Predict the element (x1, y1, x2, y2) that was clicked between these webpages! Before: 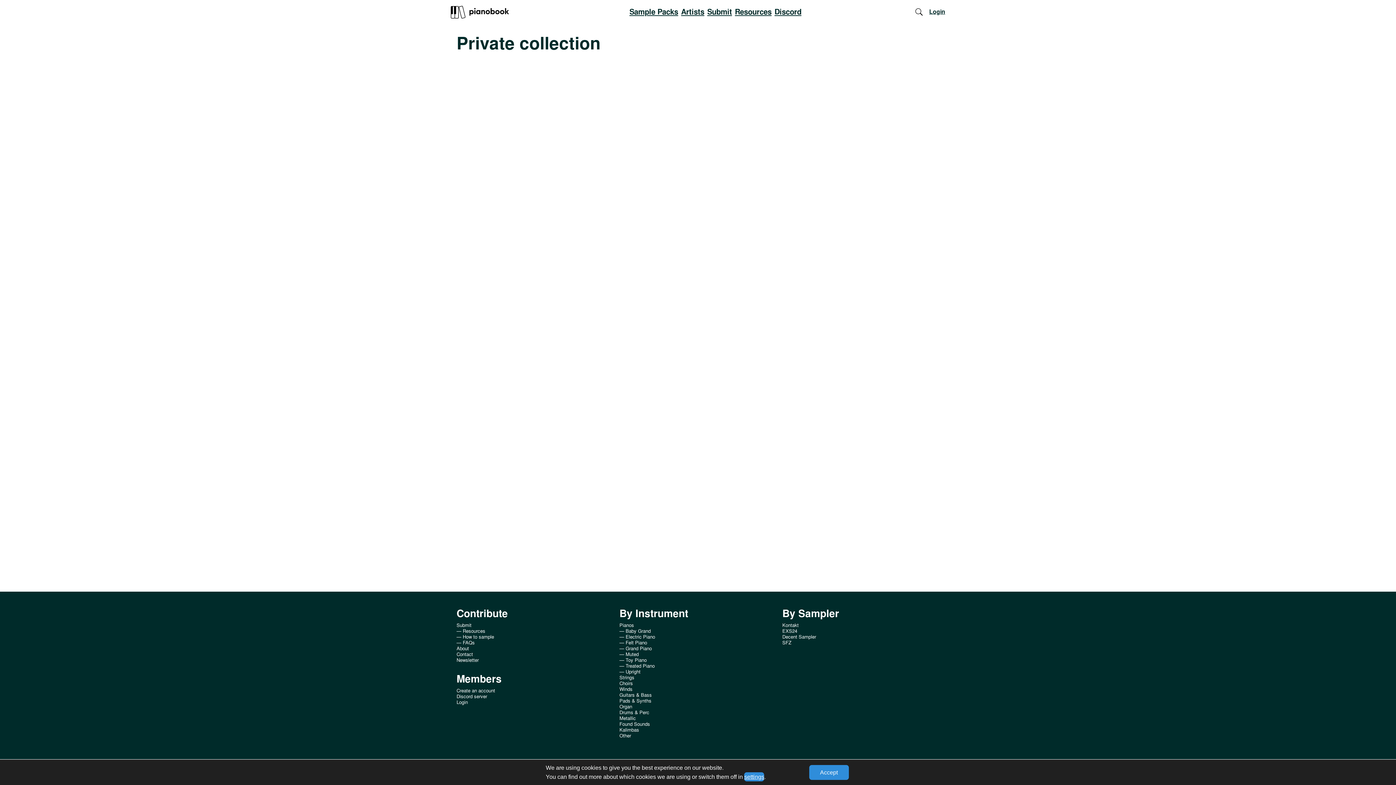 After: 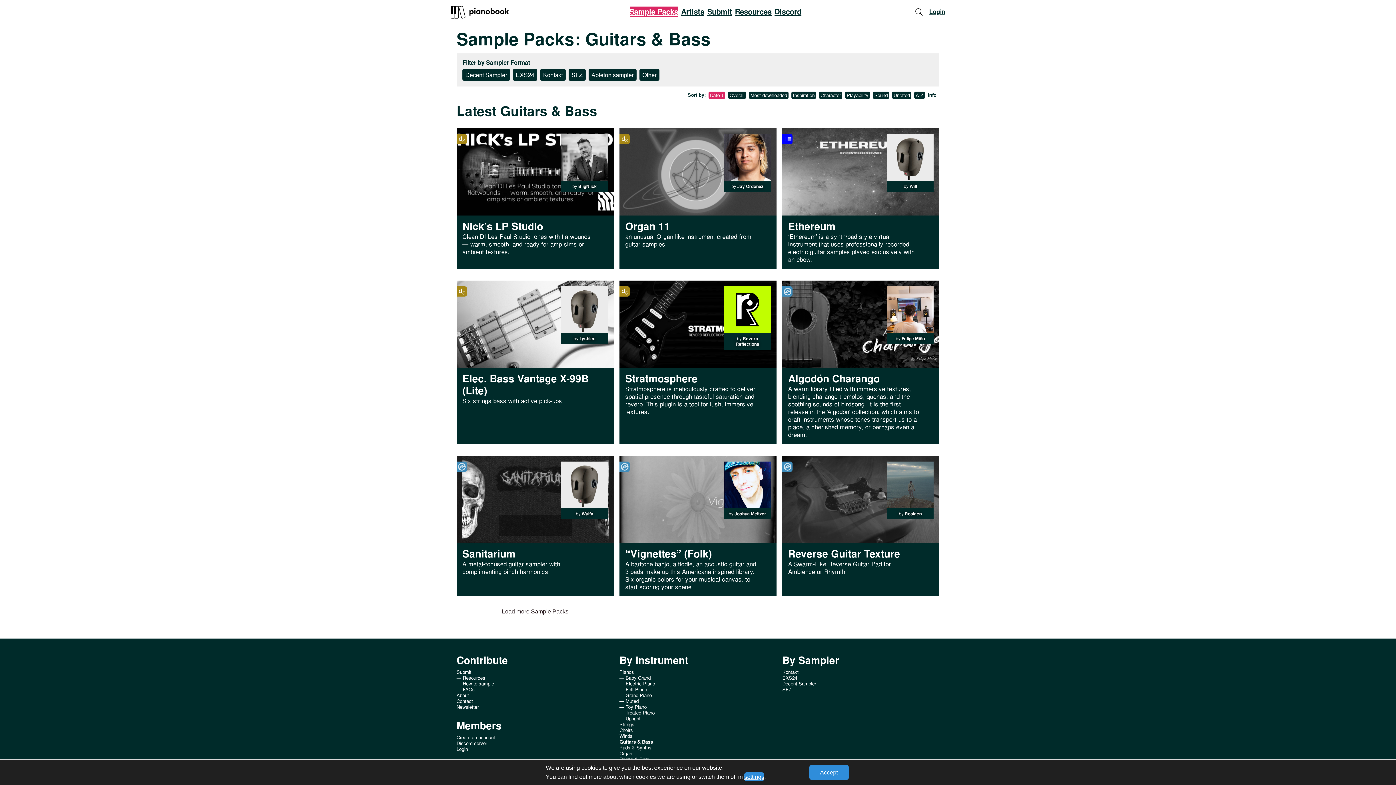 Action: label: Guitars & Bass bbox: (619, 690, 652, 700)